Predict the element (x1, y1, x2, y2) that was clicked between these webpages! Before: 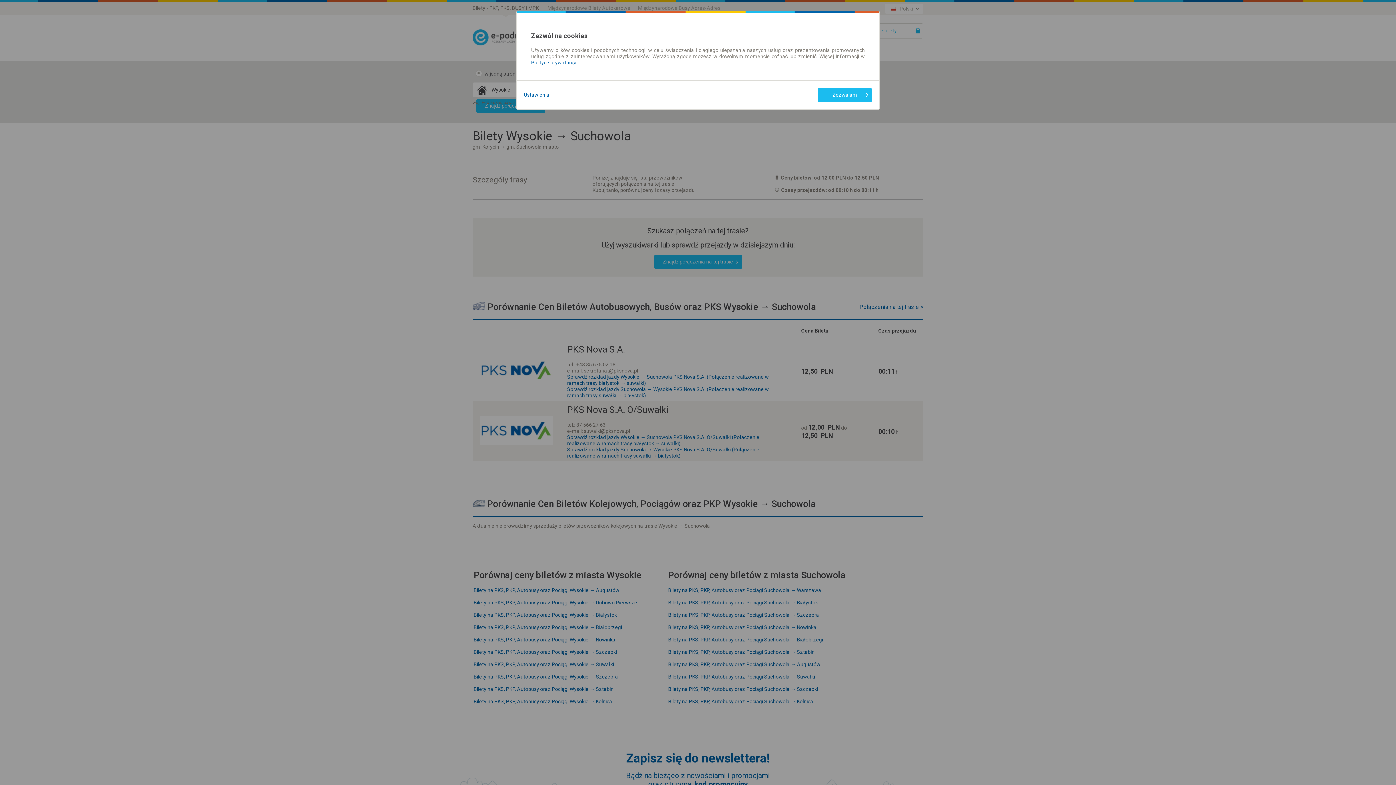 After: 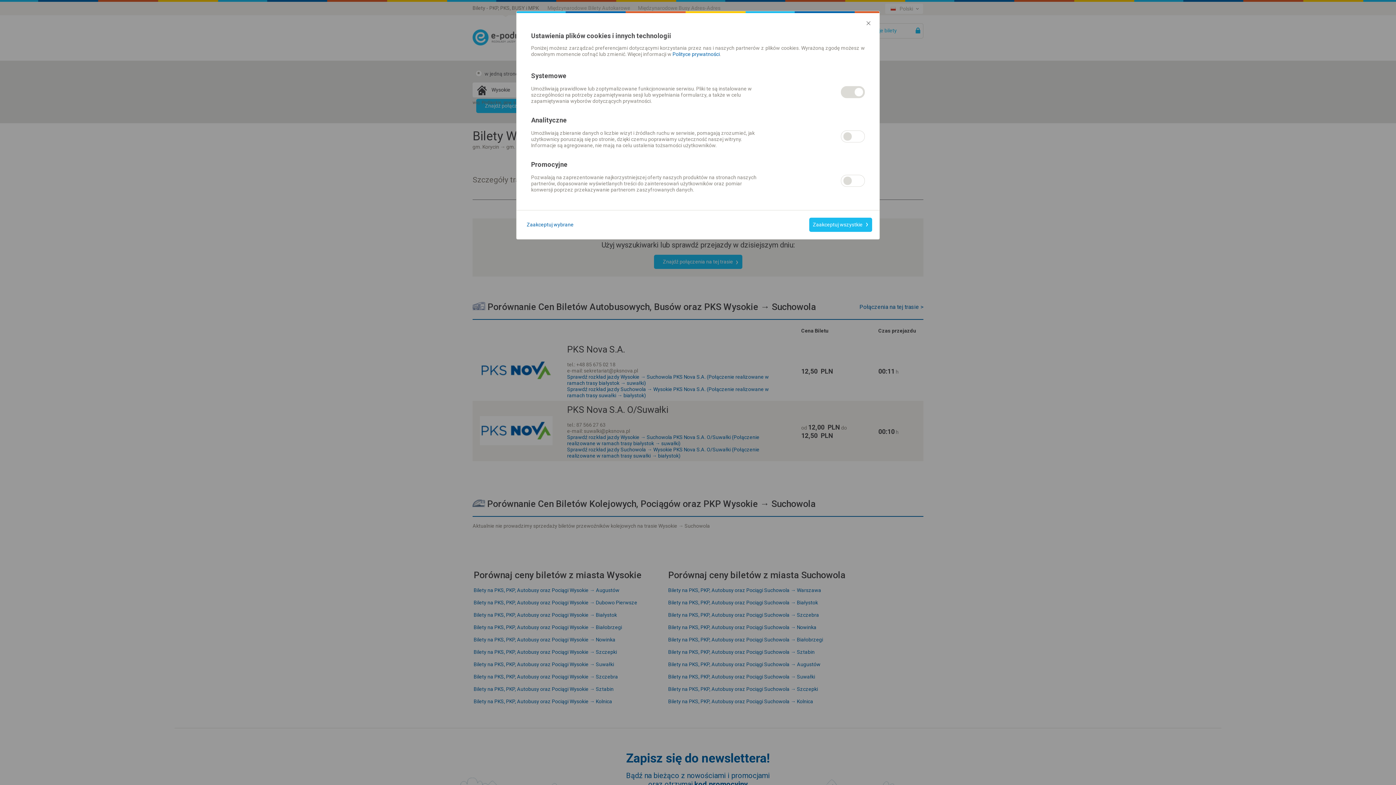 Action: label: Ustawienia bbox: (524, 92, 549, 98)